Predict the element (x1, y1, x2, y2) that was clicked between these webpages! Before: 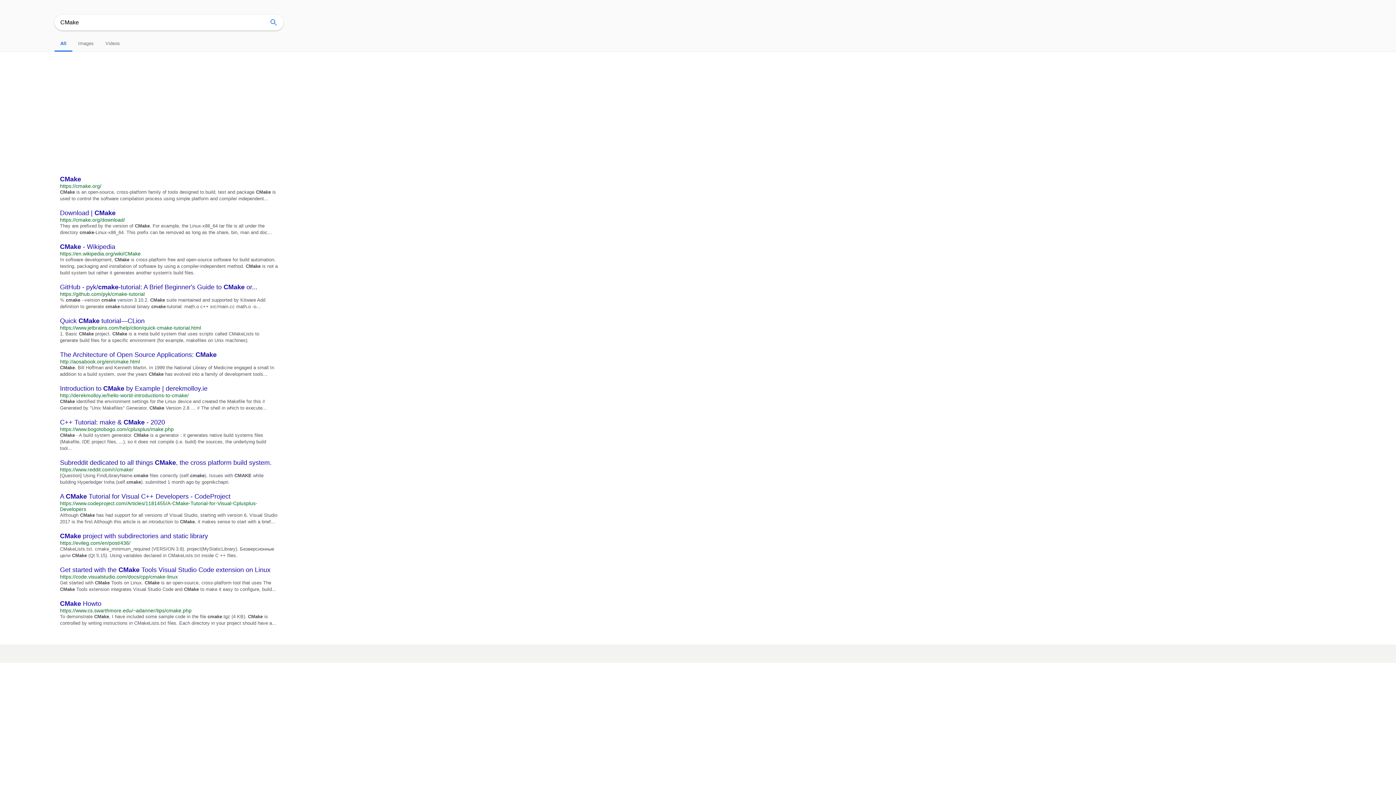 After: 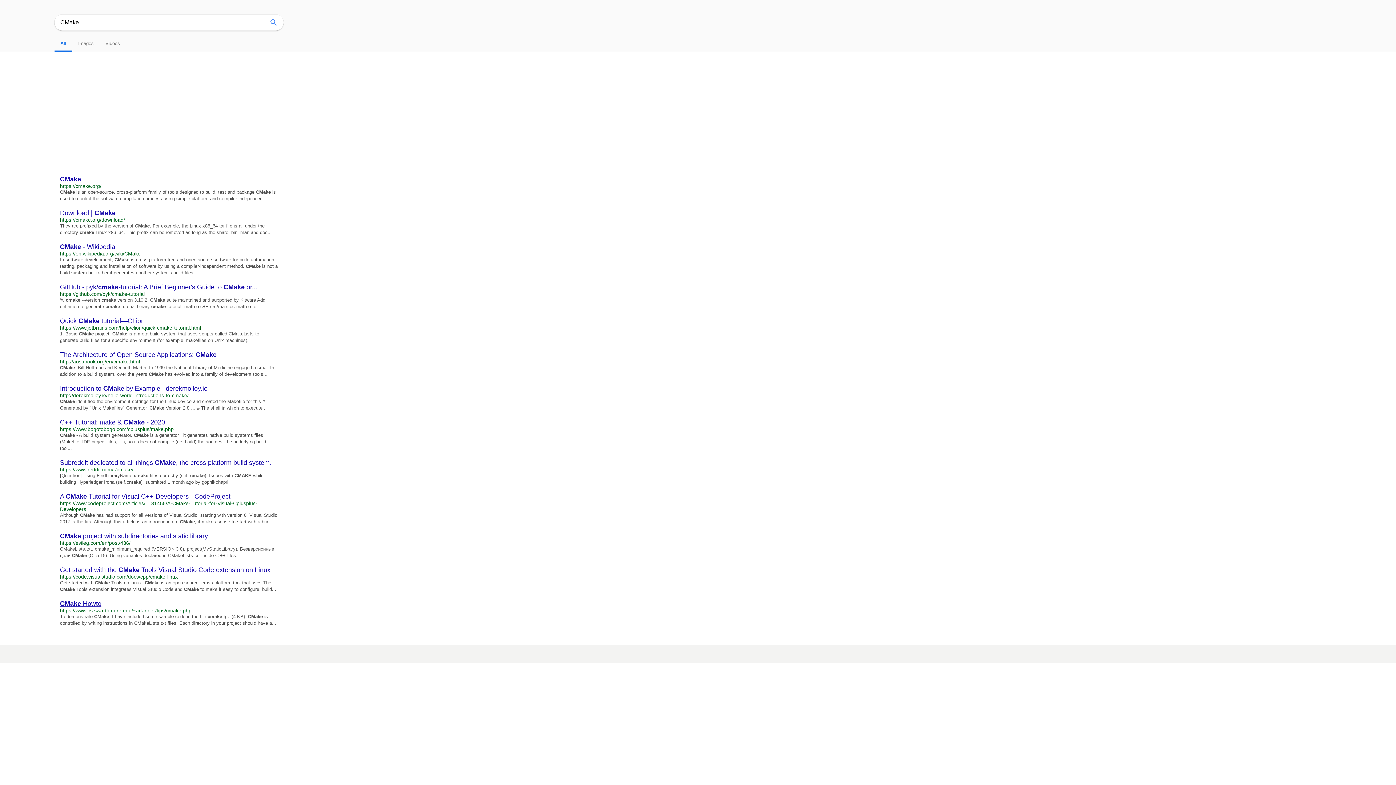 Action: label: CMake Howto bbox: (60, 600, 278, 608)